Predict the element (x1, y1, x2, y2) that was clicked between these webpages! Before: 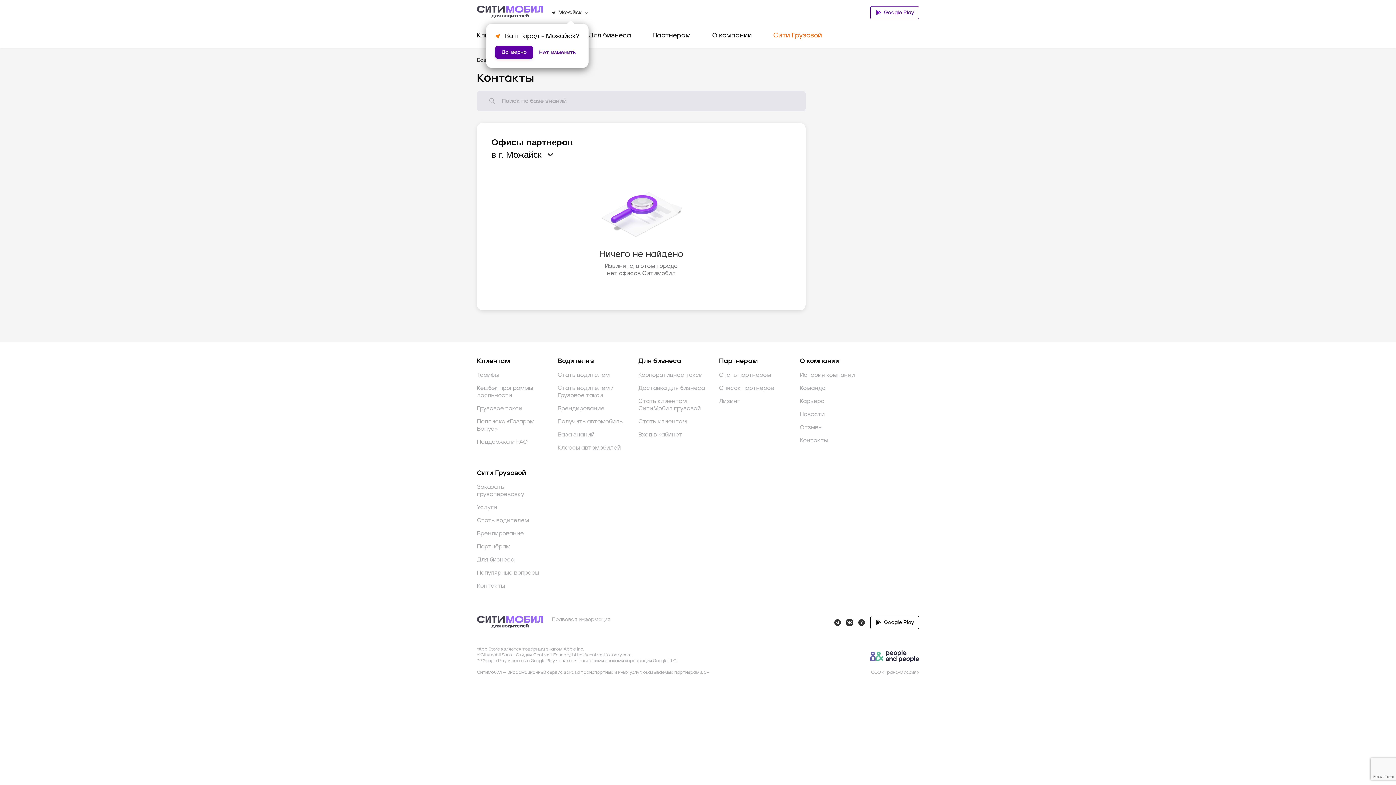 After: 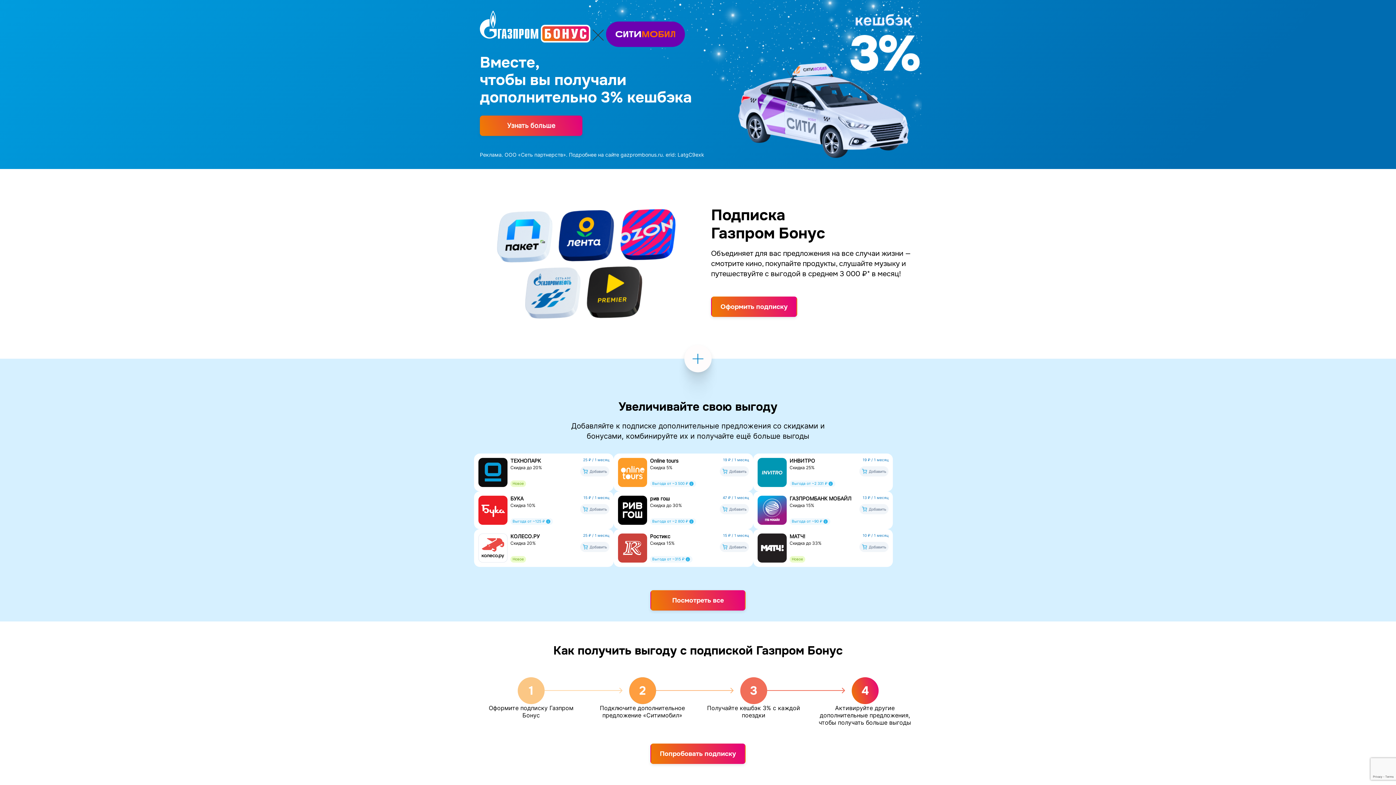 Action: label: Подписка «Газпром Бонус» bbox: (477, 418, 546, 432)